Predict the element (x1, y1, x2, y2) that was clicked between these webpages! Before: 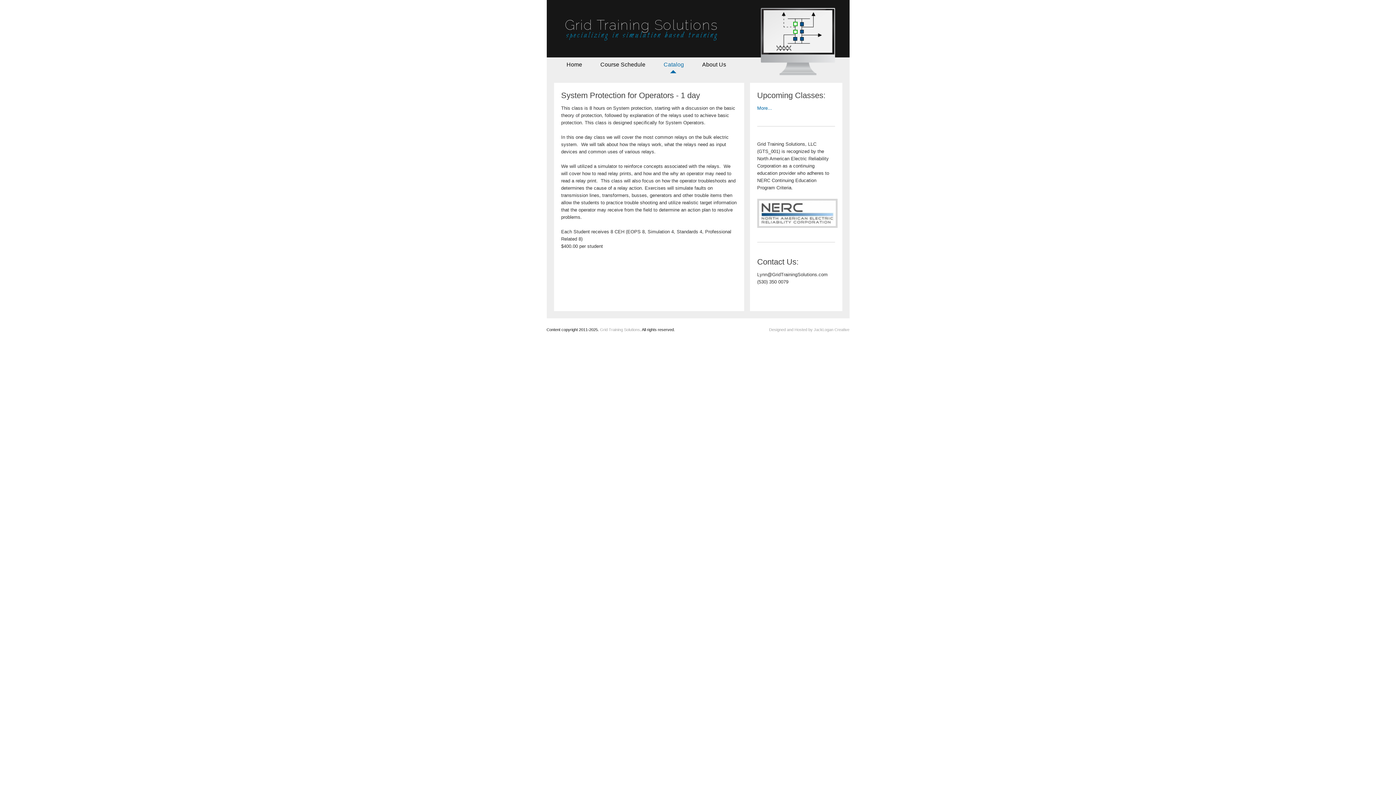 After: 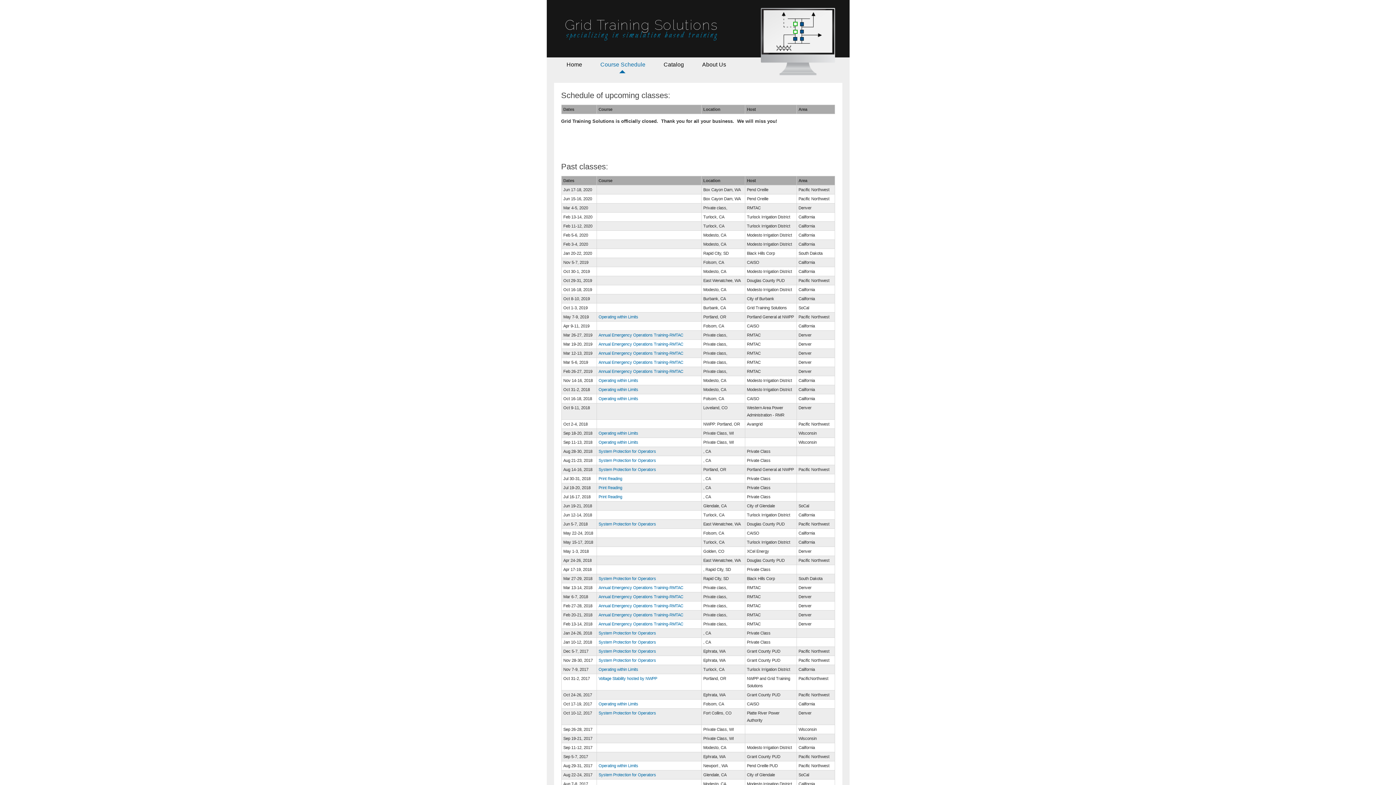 Action: label: Course Schedule bbox: (600, 61, 645, 68)